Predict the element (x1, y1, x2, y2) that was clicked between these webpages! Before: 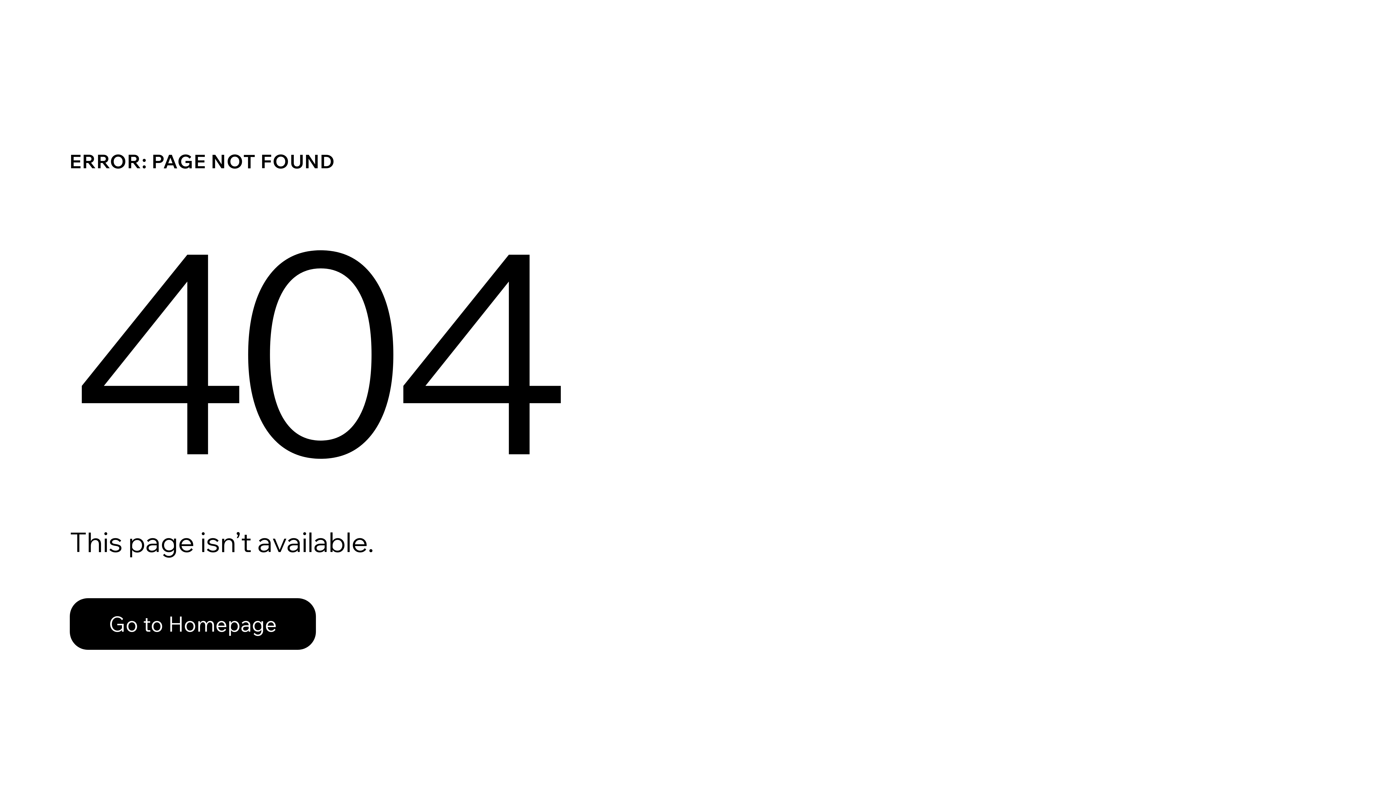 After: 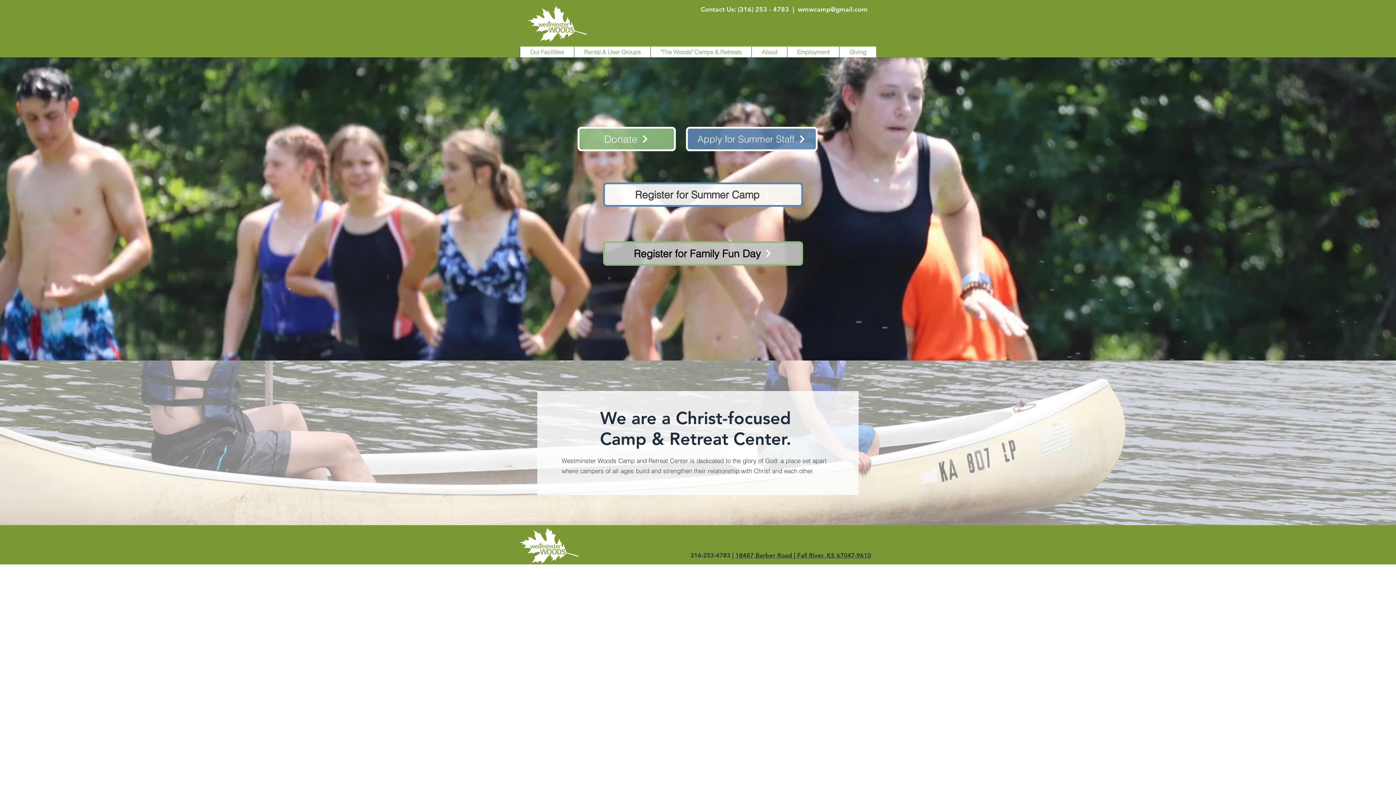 Action: bbox: (69, 582, 768, 659) label: Go to Homepage